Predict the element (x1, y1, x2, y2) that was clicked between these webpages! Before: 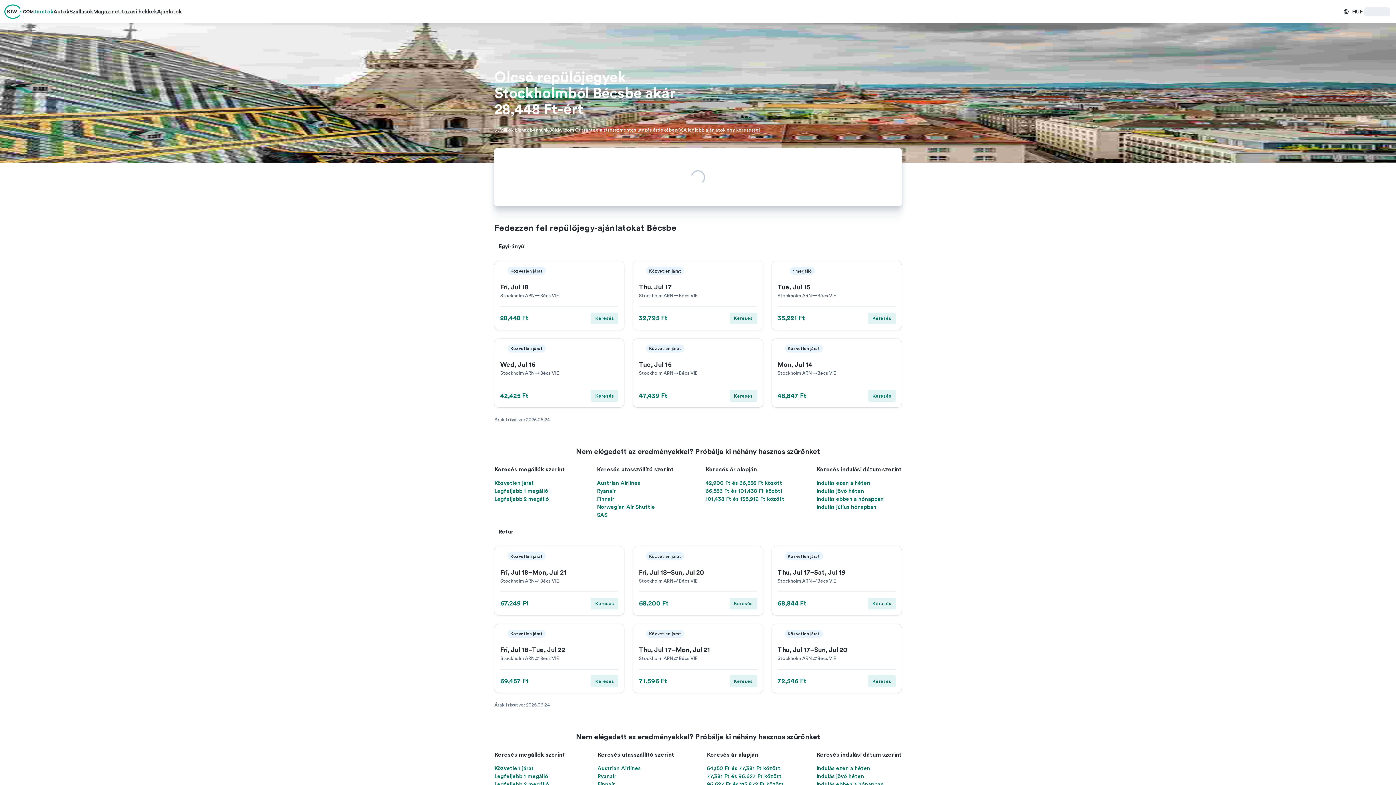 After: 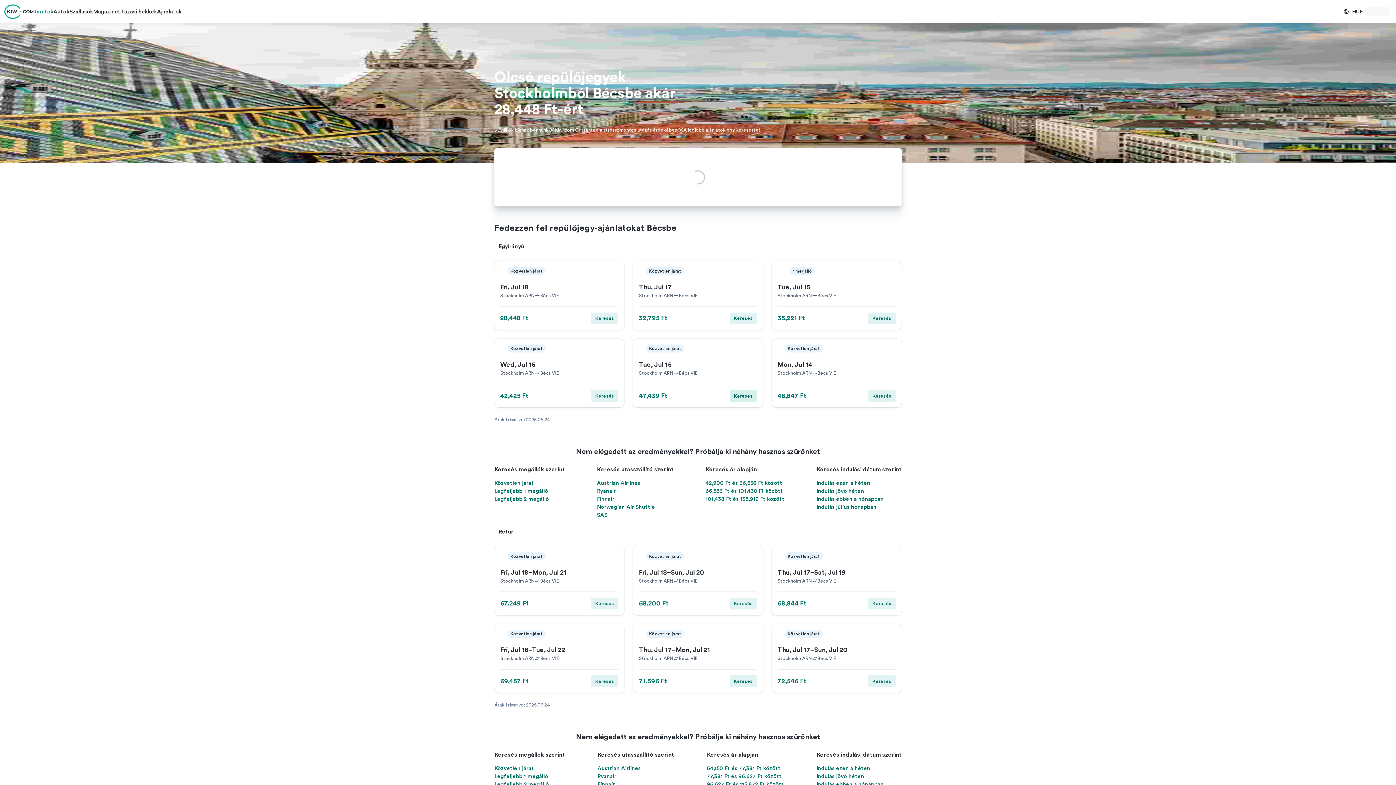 Action: label: Keresés bbox: (729, 390, 757, 401)